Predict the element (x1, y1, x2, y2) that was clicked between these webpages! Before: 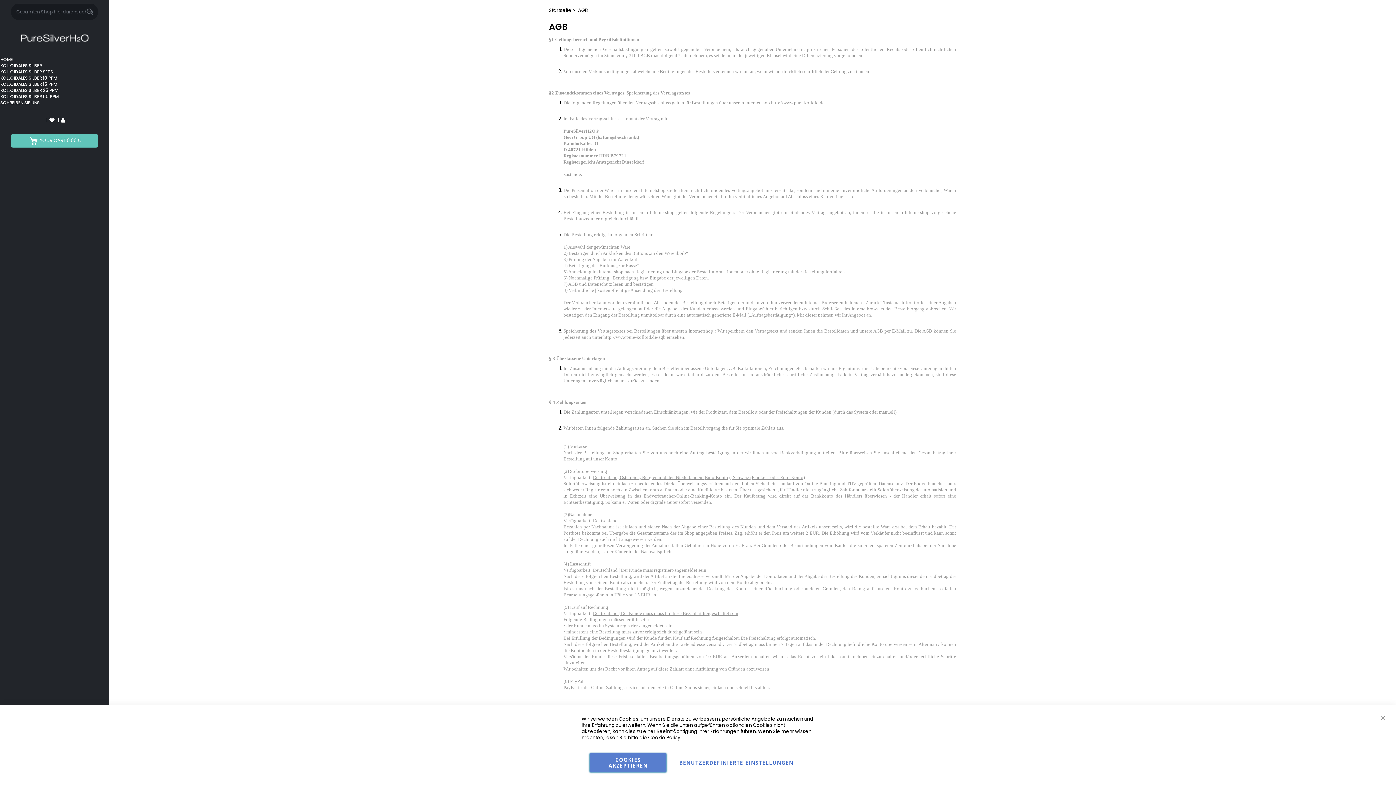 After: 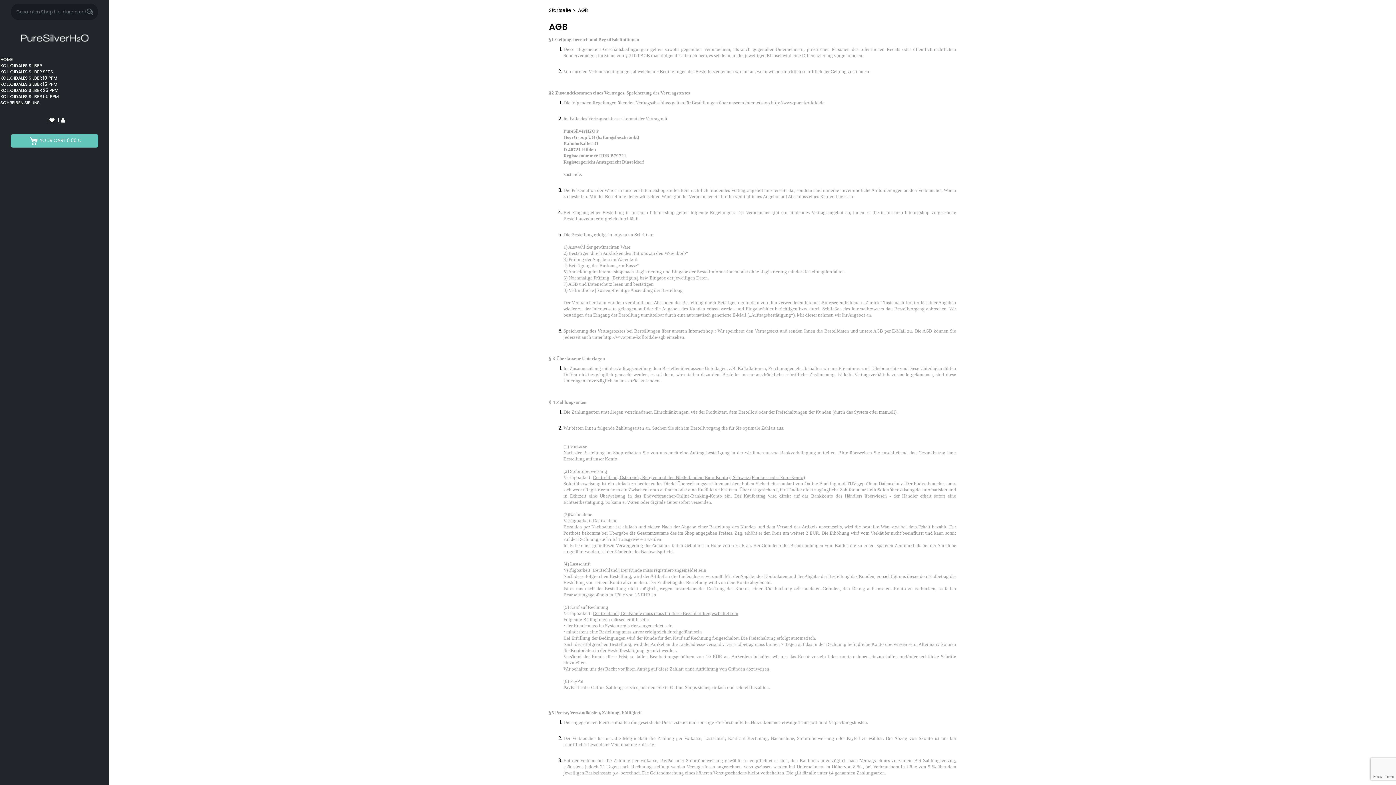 Action: label: COOKIES AKZEPTIEREN bbox: (589, 753, 666, 772)